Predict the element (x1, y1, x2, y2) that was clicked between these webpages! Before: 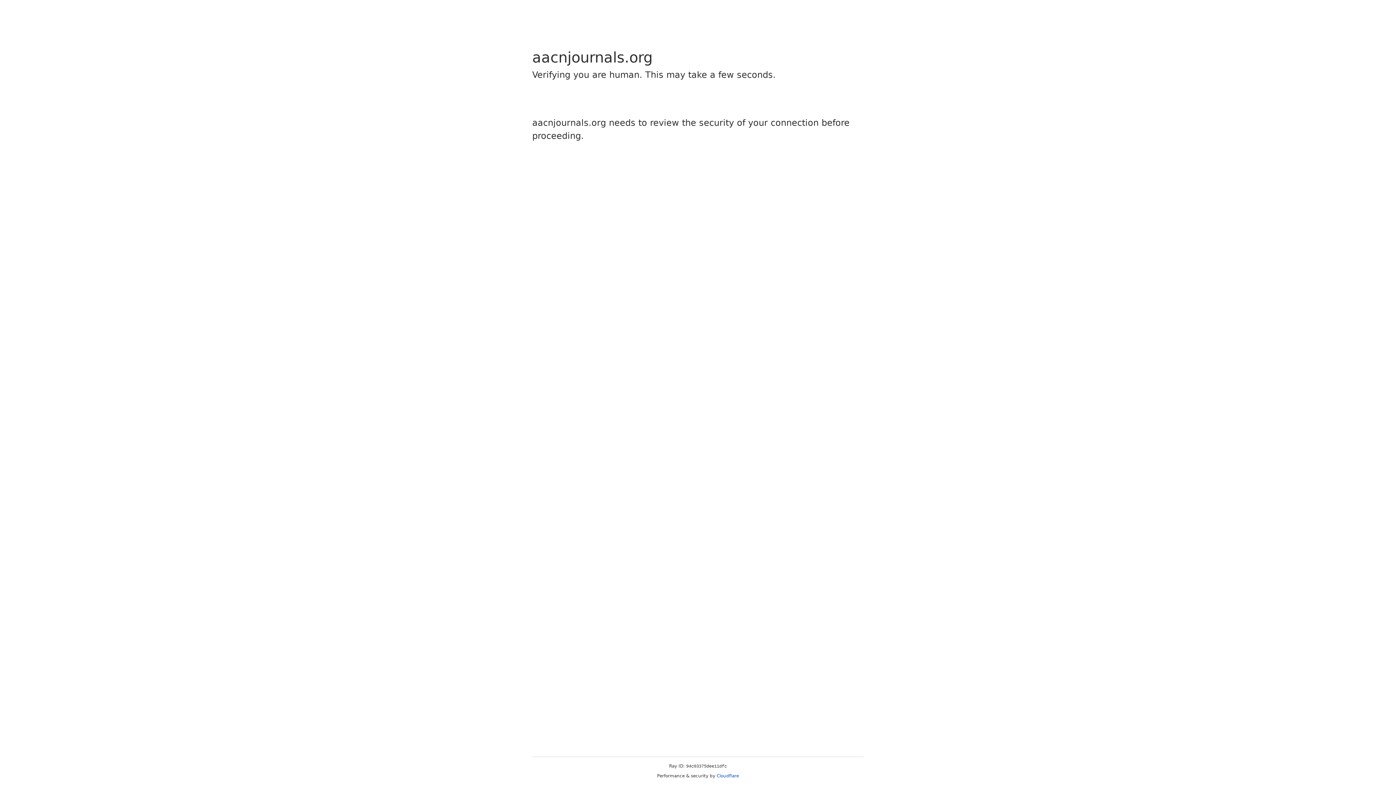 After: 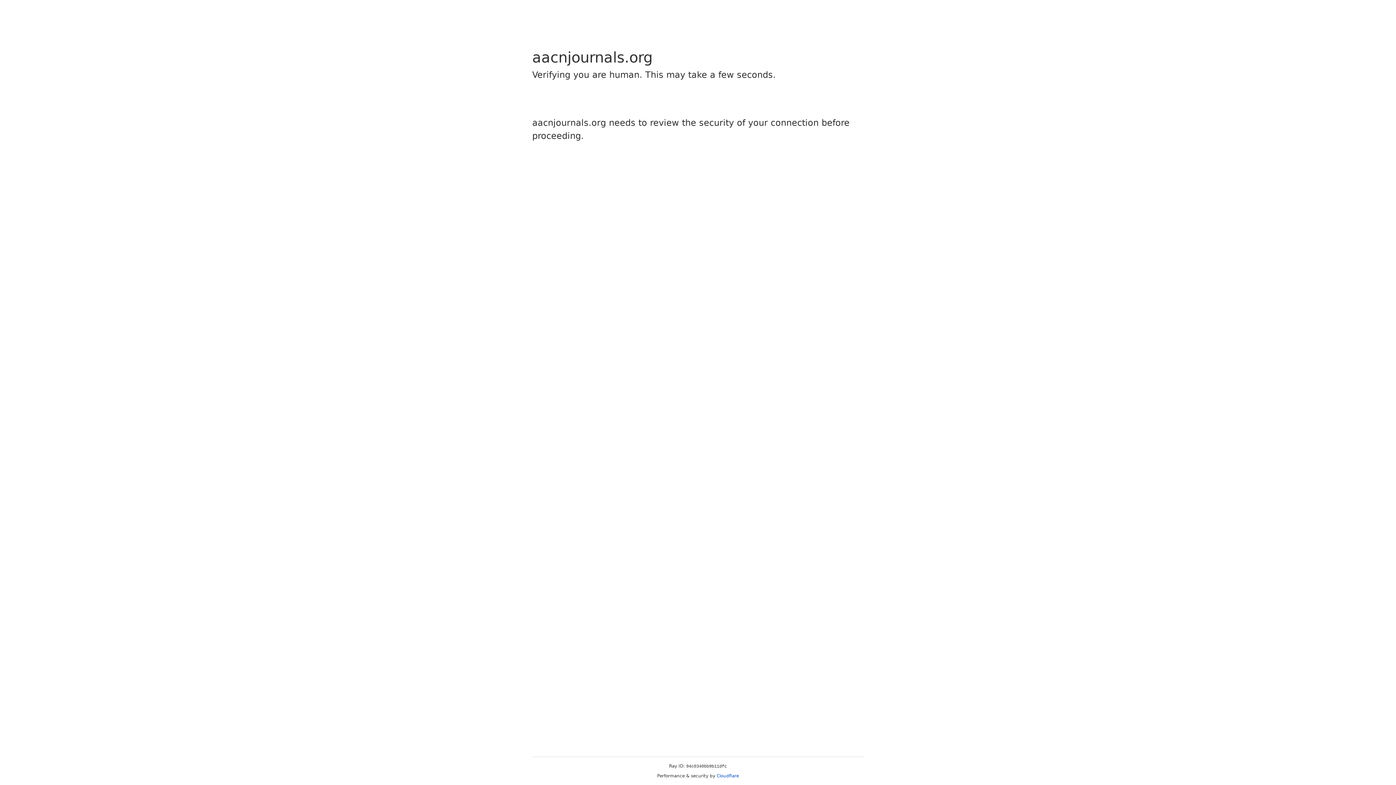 Action: bbox: (716, 773, 739, 778) label: Cloudflare